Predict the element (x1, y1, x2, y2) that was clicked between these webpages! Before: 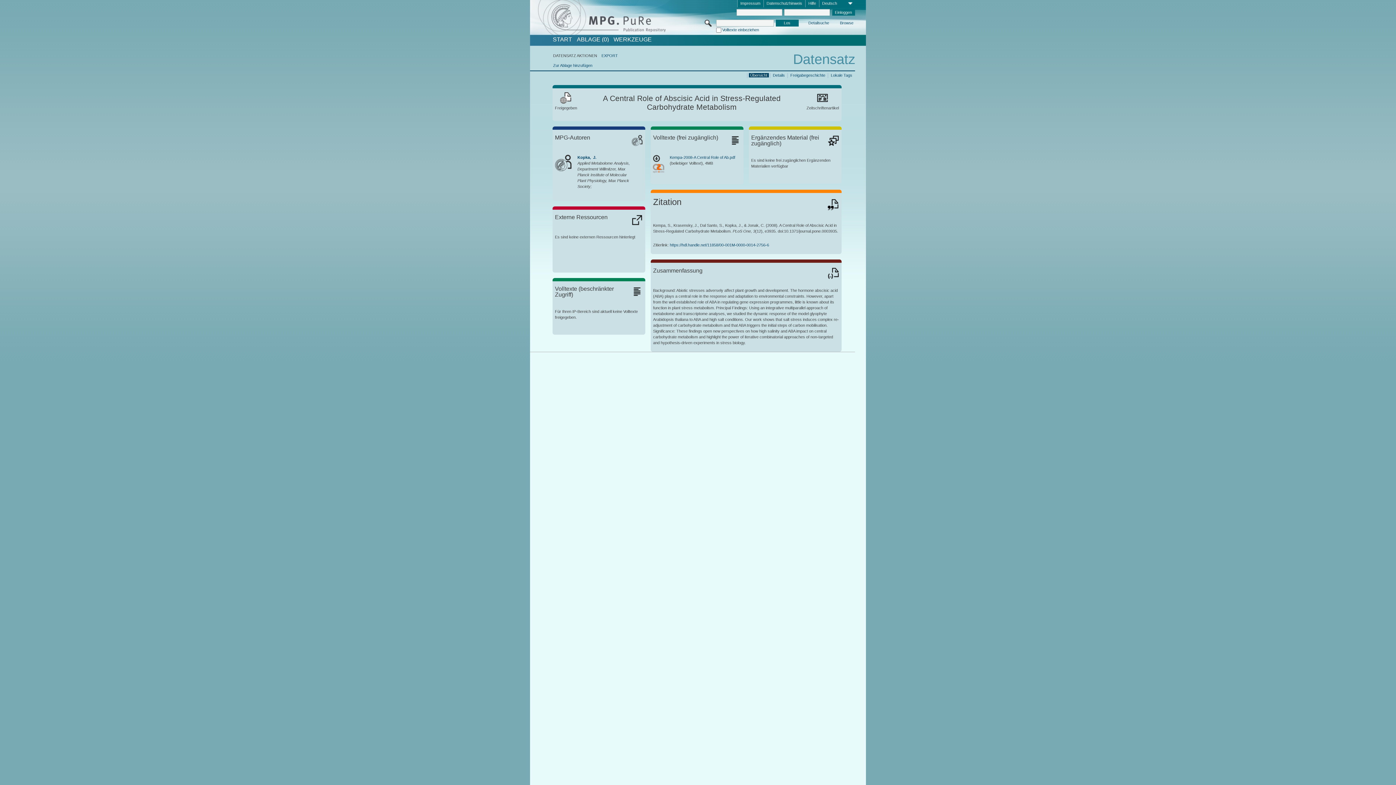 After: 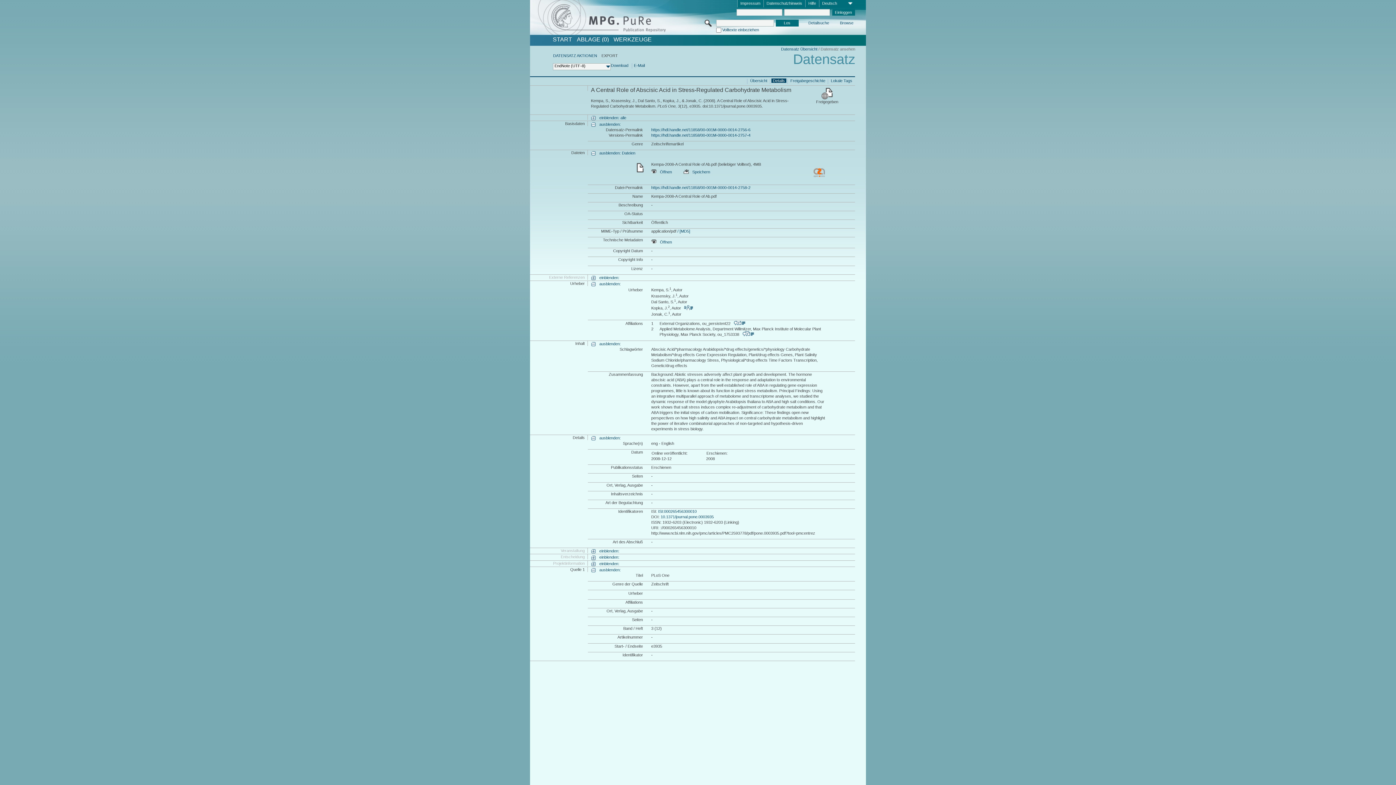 Action: label: EXPORT bbox: (601, 53, 618, 57)